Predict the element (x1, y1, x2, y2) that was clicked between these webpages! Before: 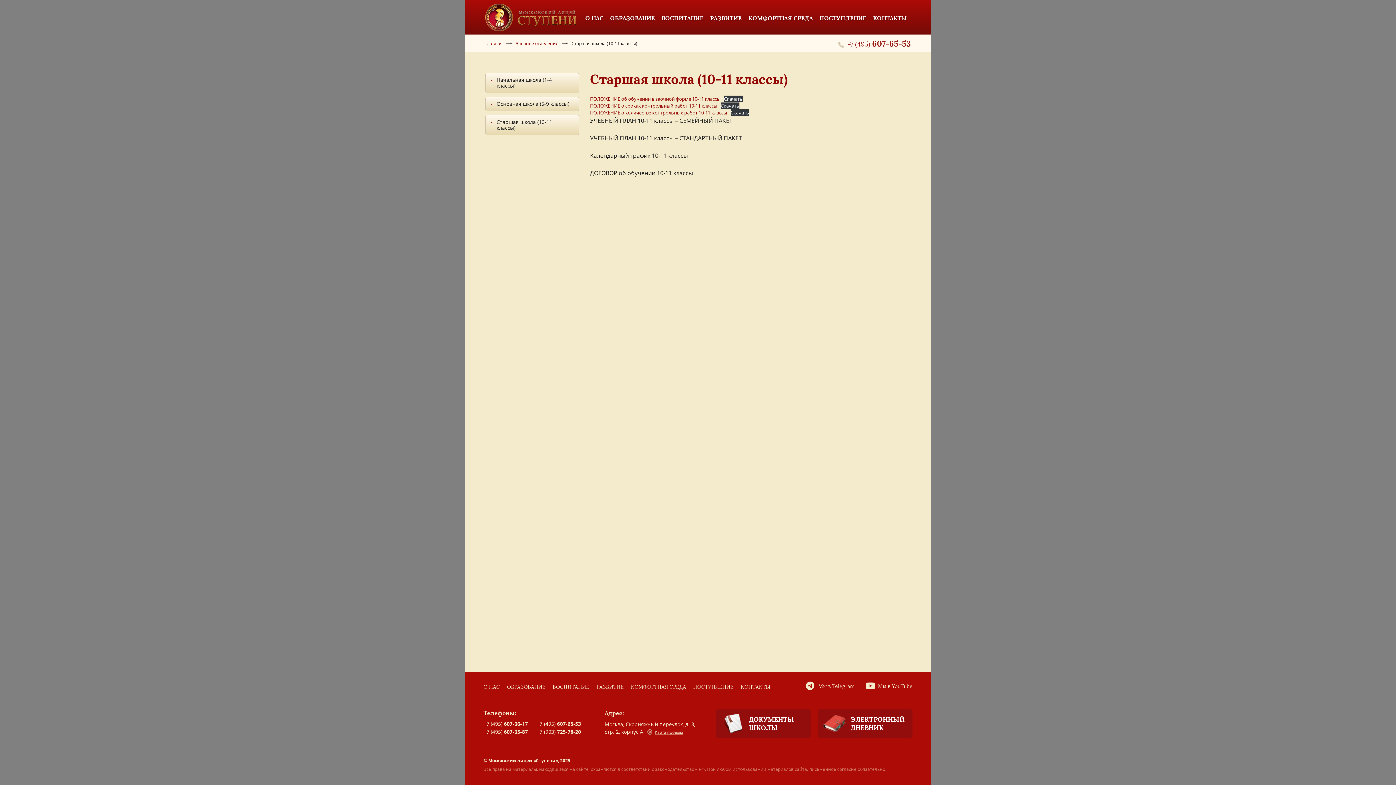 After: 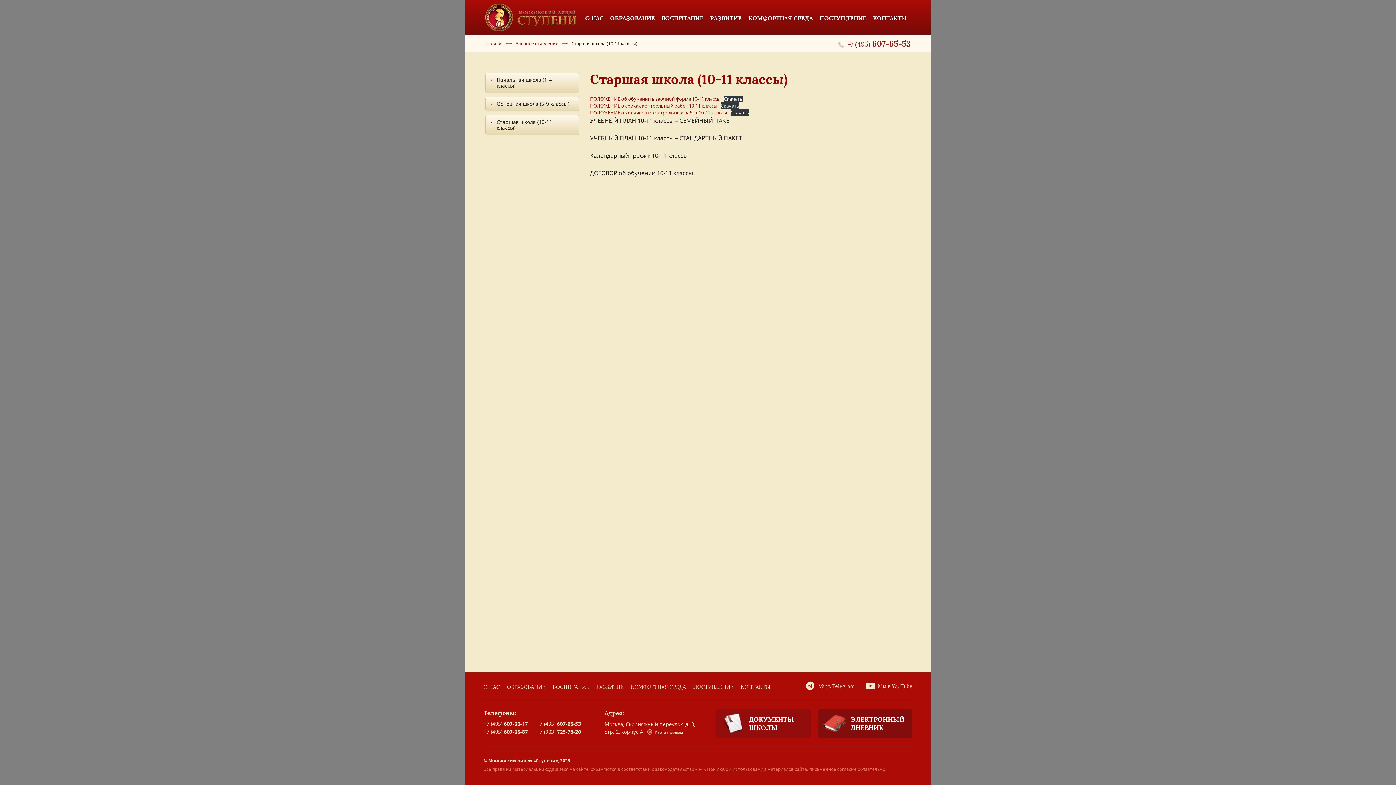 Action: label: ЭЛЕКТРОННЫЙ ДНЕВНИК bbox: (818, 709, 912, 738)